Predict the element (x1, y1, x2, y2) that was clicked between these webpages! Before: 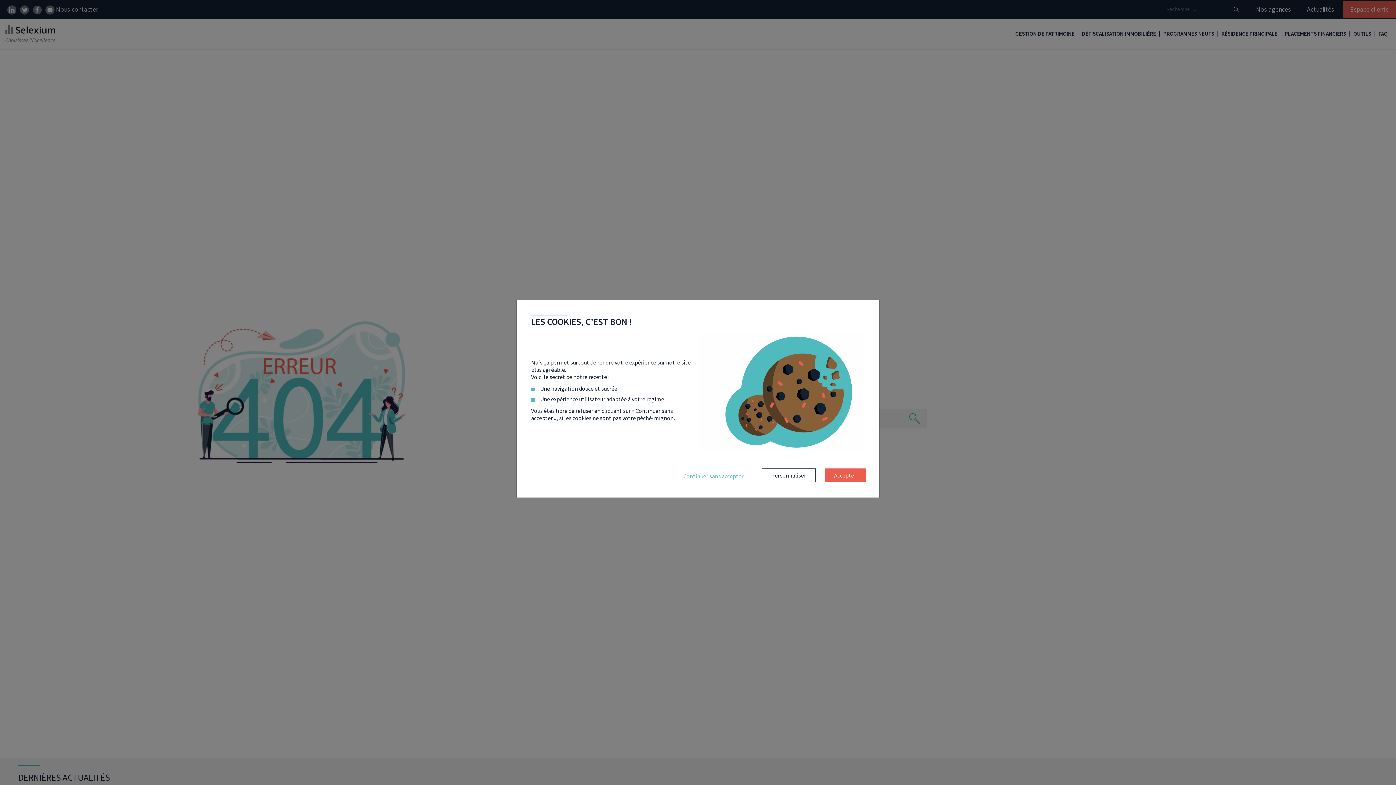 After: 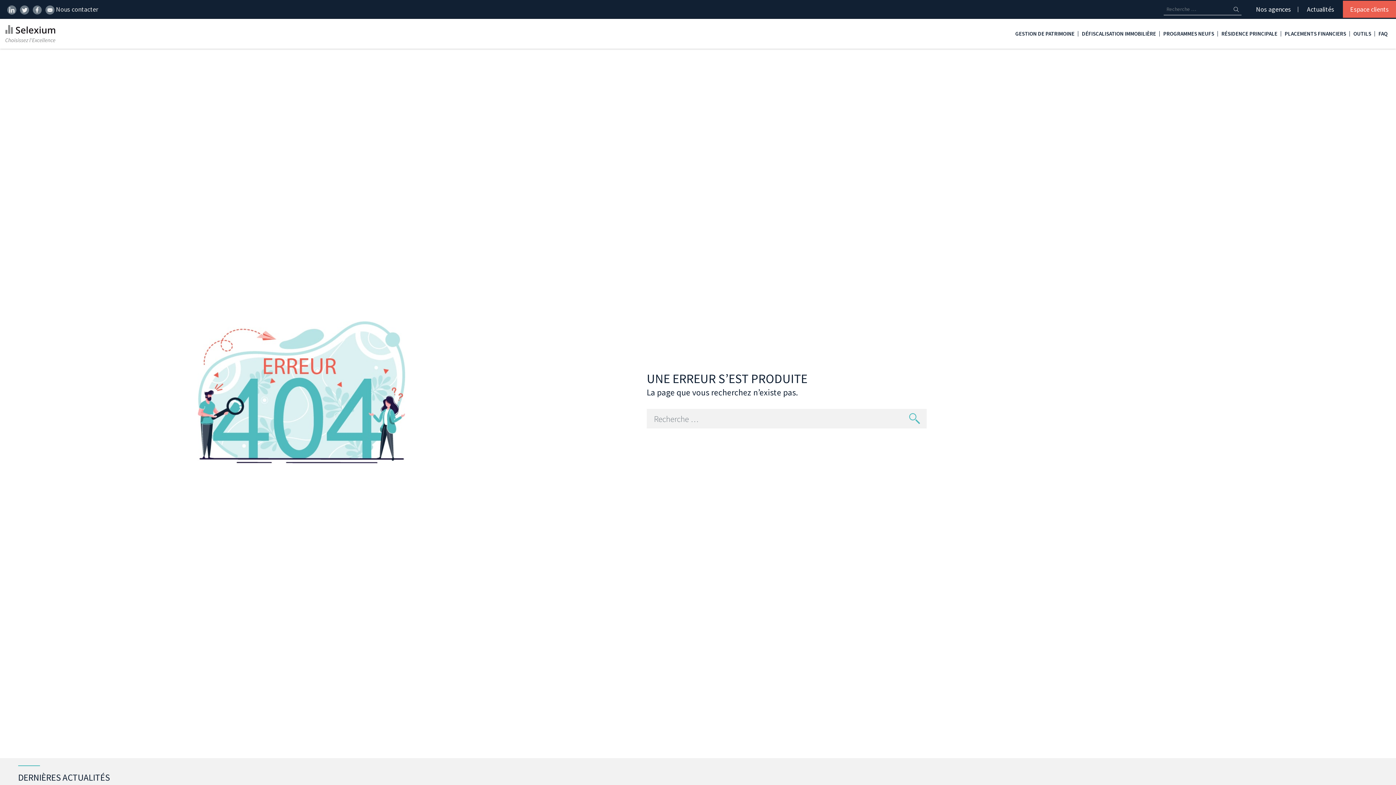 Action: label: Accepter bbox: (824, 468, 866, 482)